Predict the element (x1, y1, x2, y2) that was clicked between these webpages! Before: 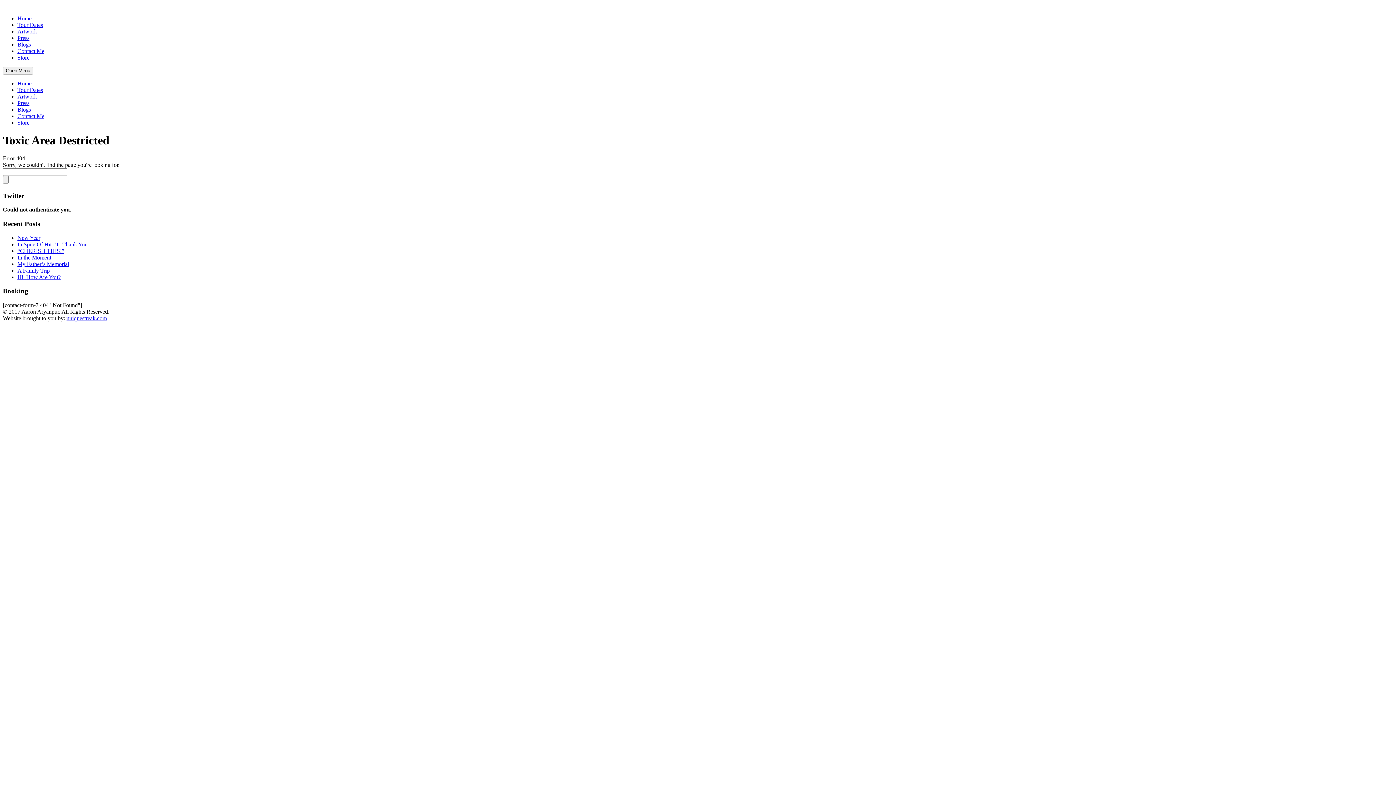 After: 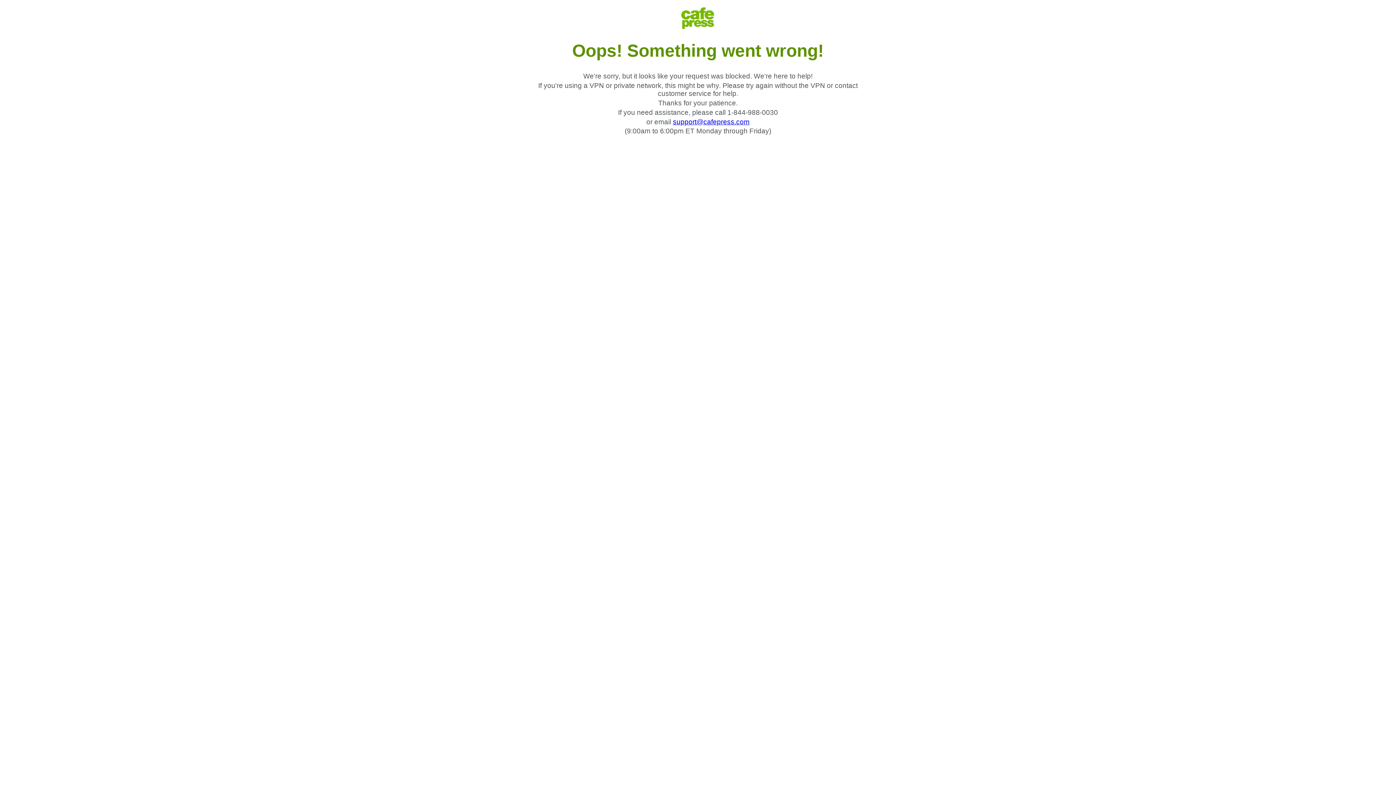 Action: bbox: (17, 54, 29, 60) label: Store